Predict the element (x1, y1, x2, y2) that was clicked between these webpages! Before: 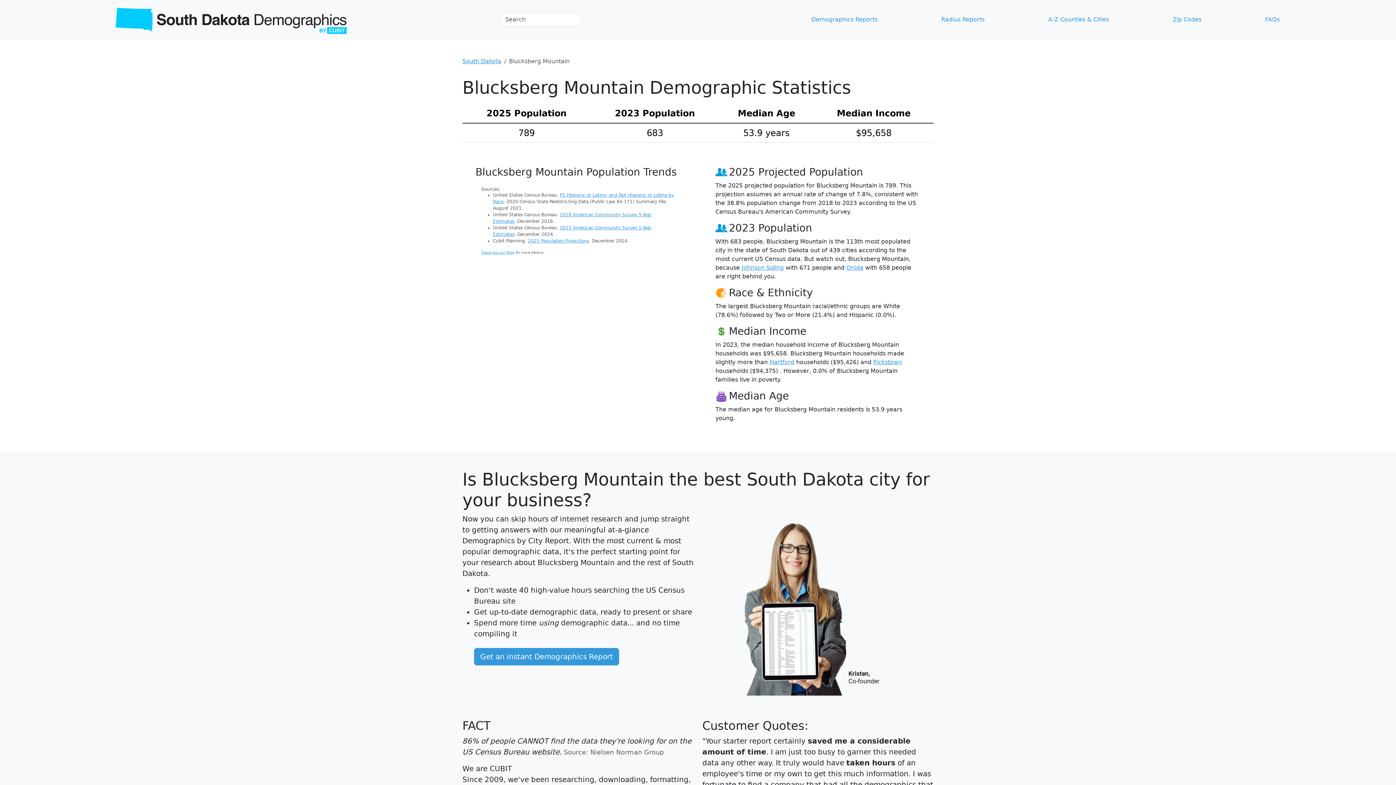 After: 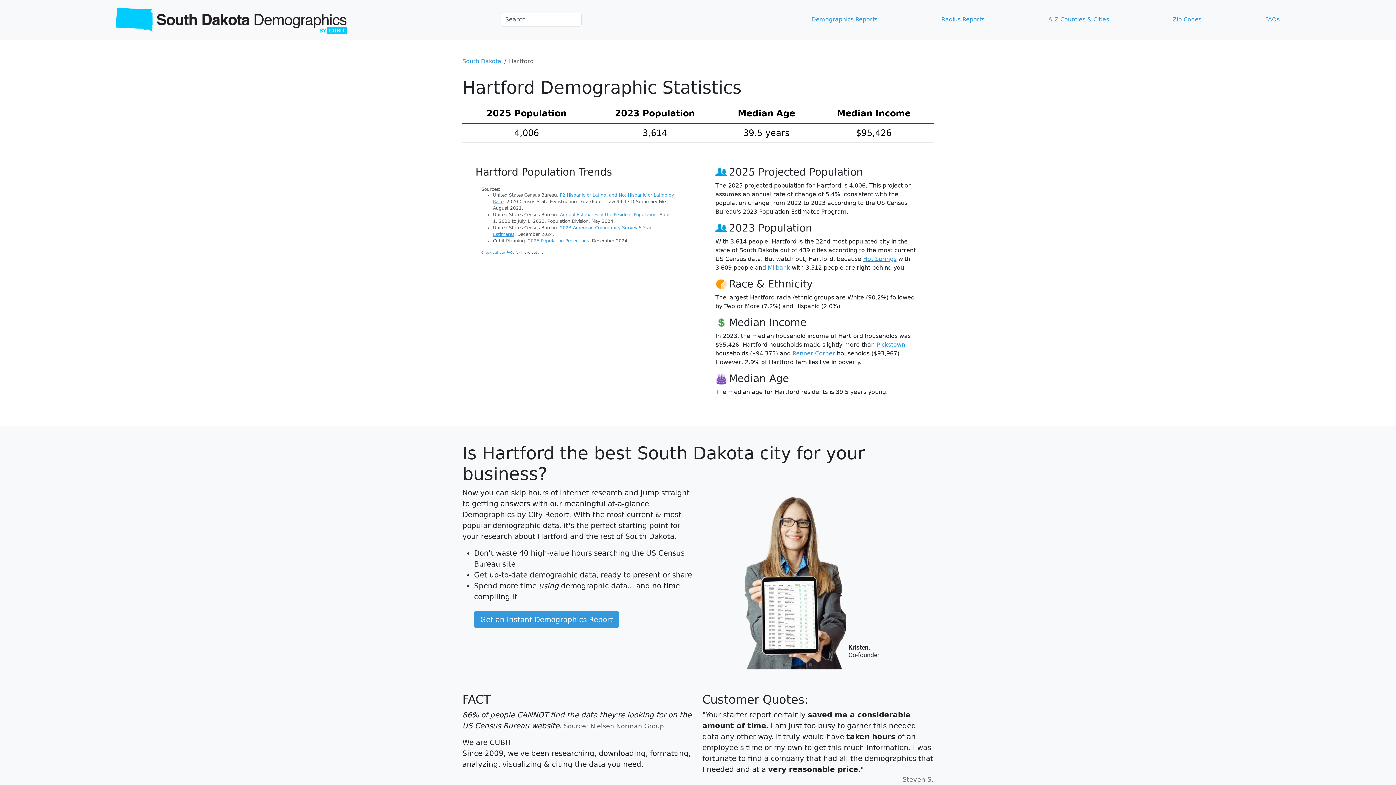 Action: bbox: (769, 358, 794, 365) label: Hartford